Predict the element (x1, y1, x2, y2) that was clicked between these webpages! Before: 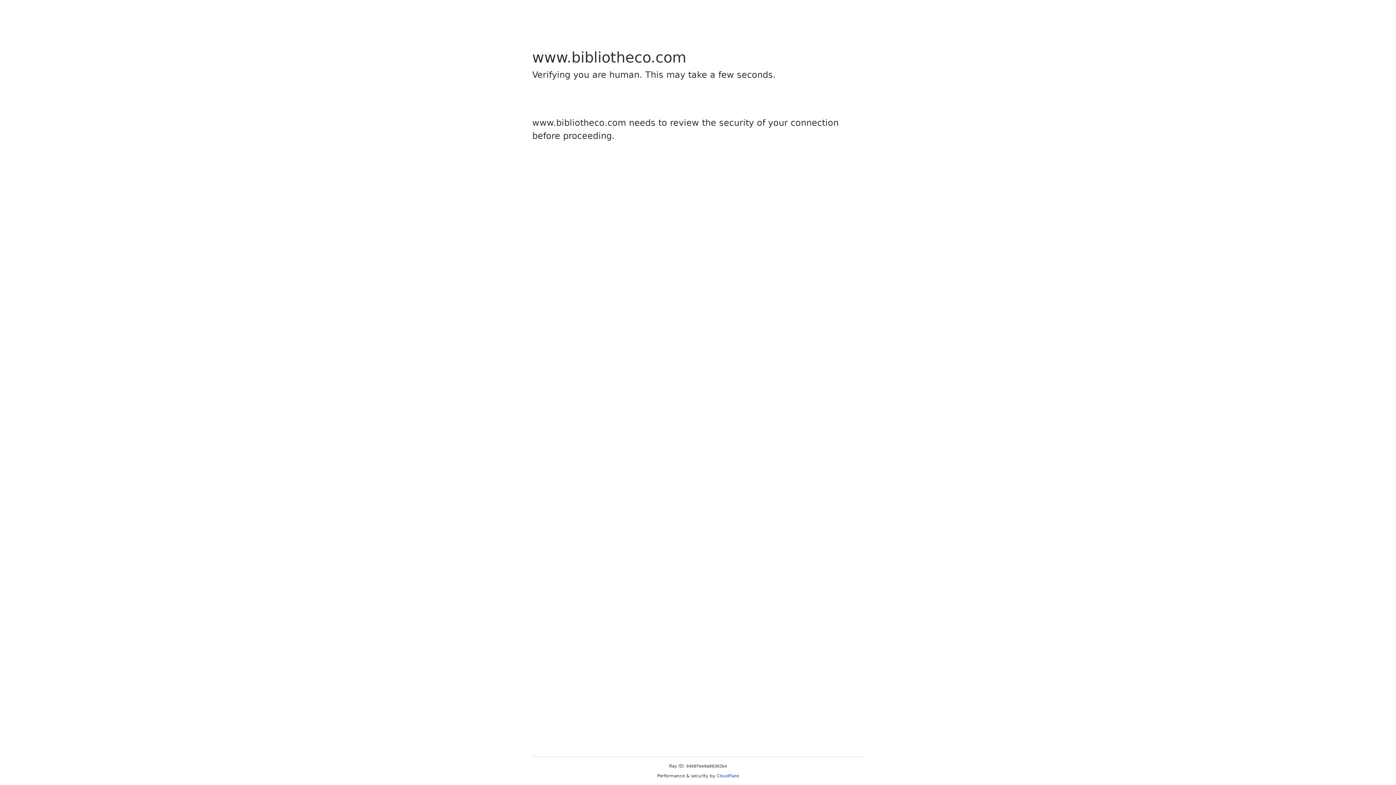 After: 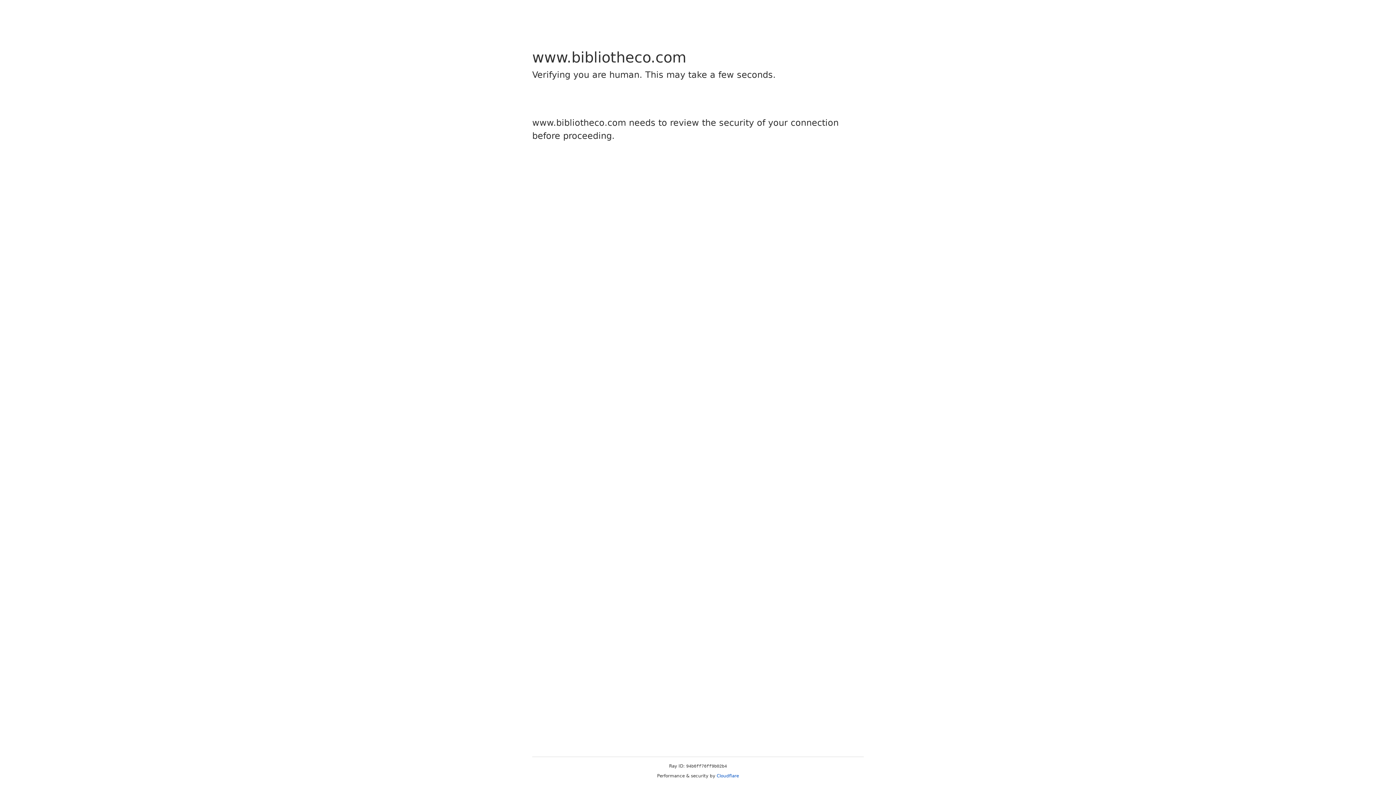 Action: label: Cloudflare bbox: (716, 773, 739, 778)